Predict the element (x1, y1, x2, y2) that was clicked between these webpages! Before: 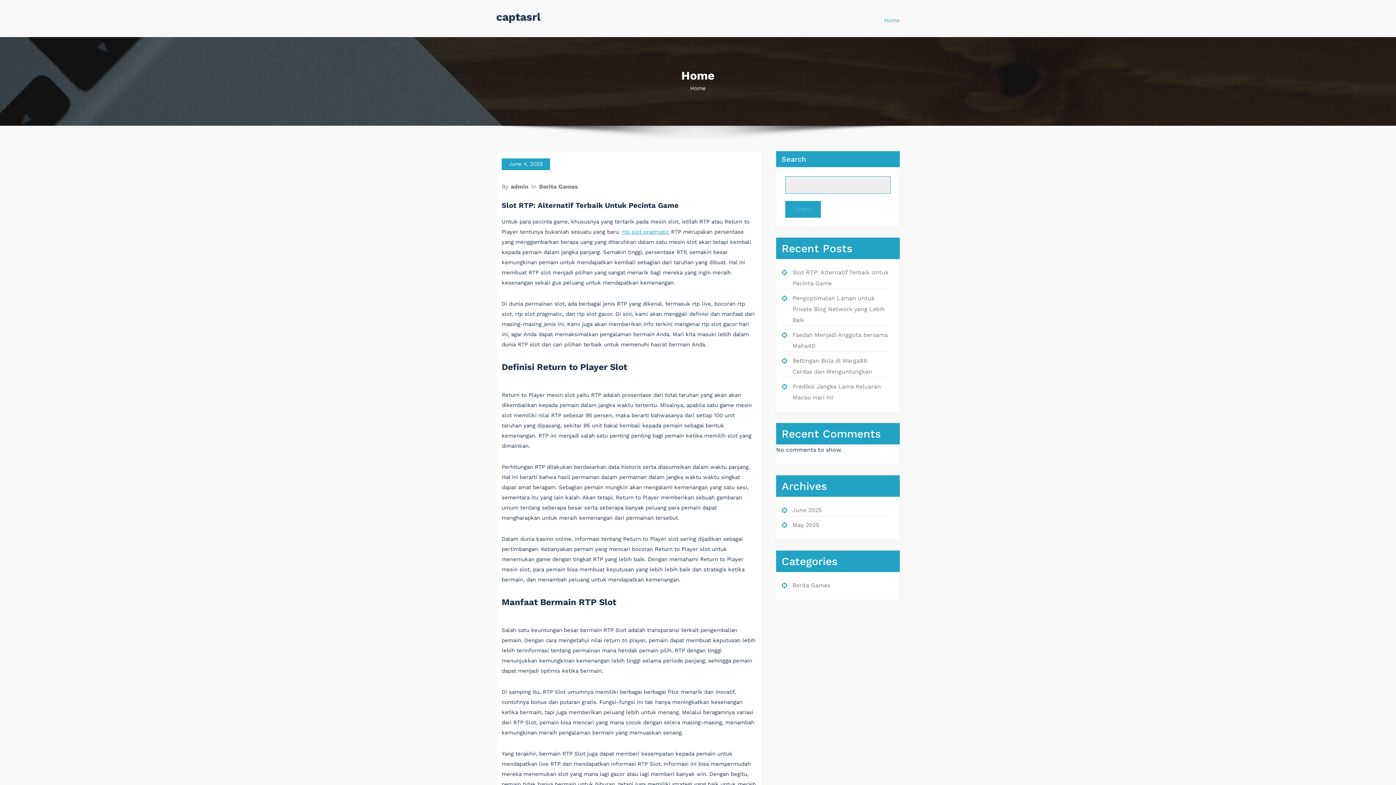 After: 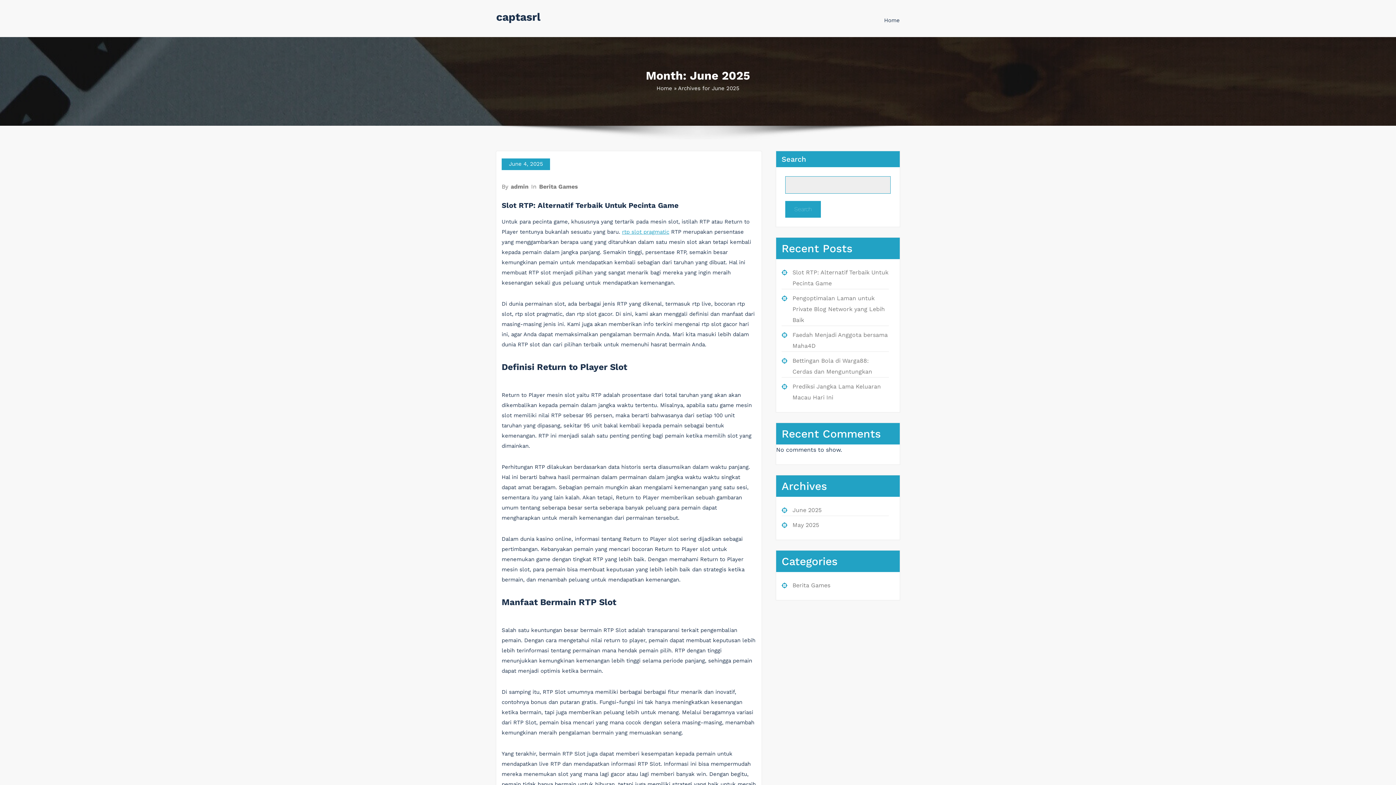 Action: label: June 2025 bbox: (792, 506, 821, 513)